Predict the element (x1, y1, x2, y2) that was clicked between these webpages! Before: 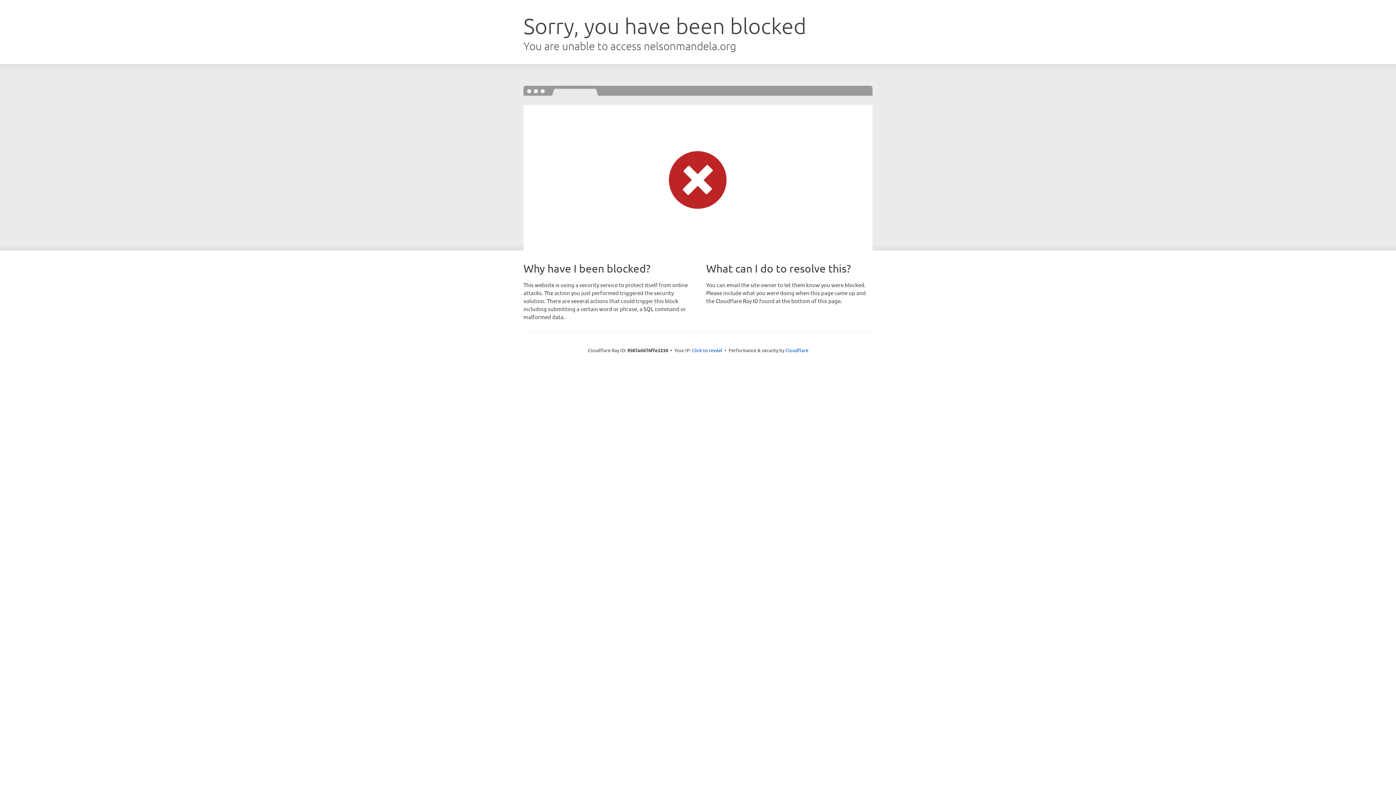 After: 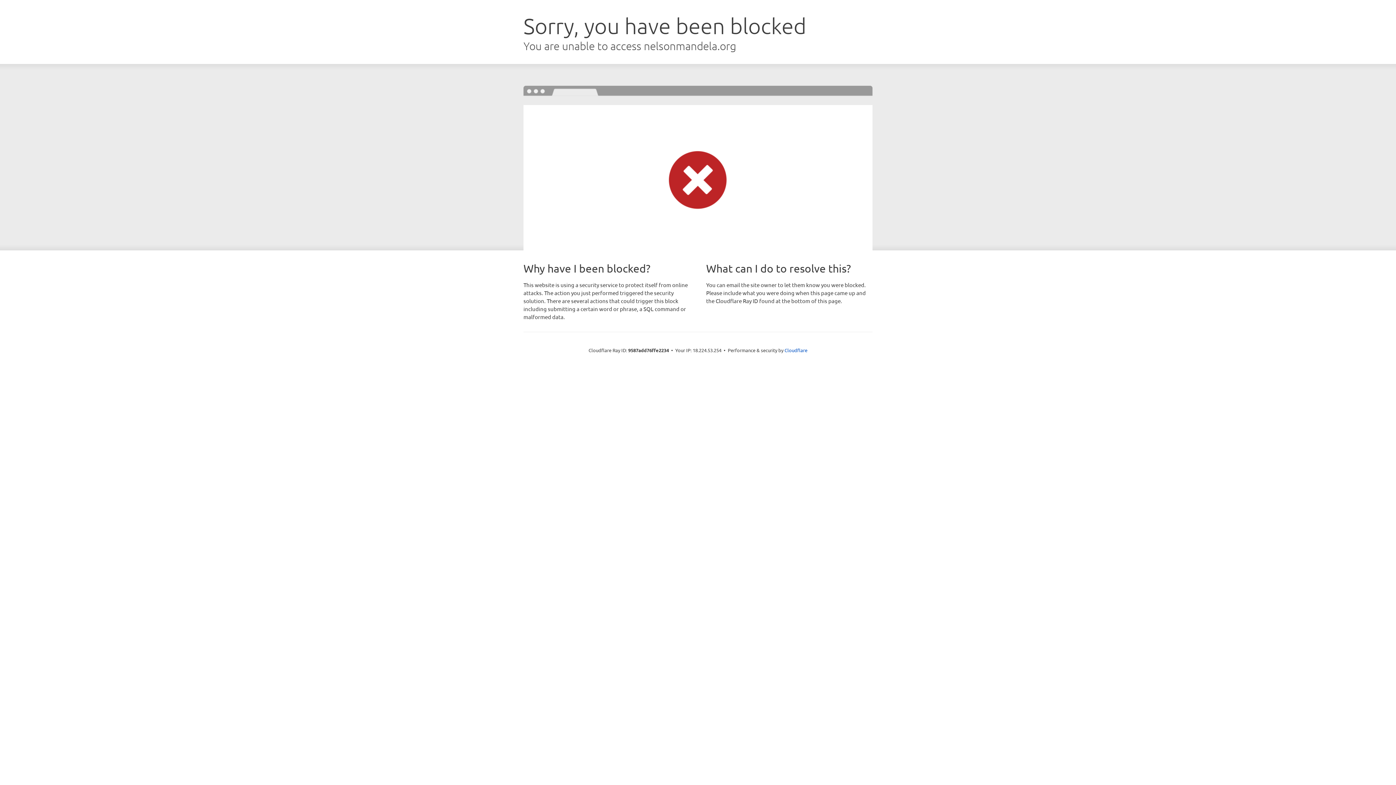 Action: label: Click to reveal bbox: (692, 346, 722, 353)